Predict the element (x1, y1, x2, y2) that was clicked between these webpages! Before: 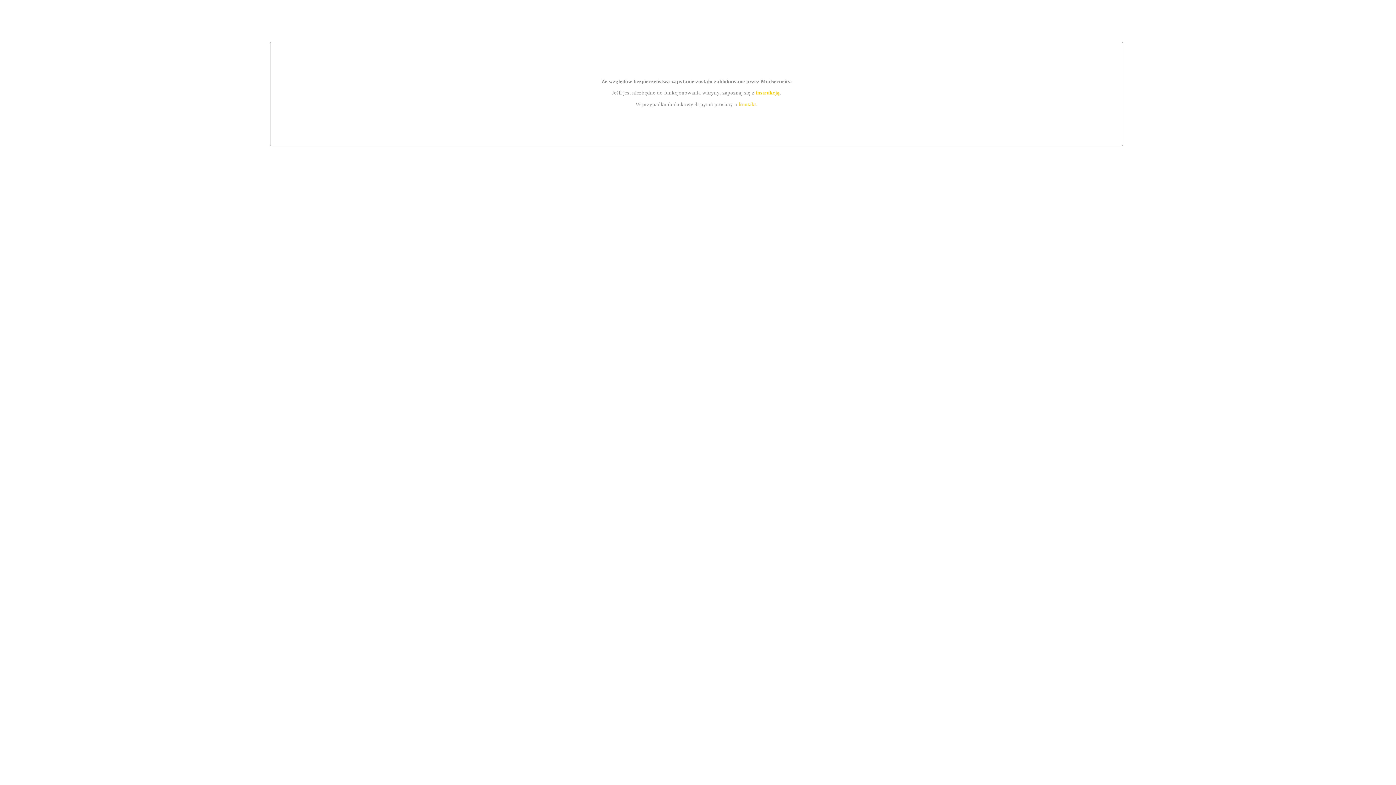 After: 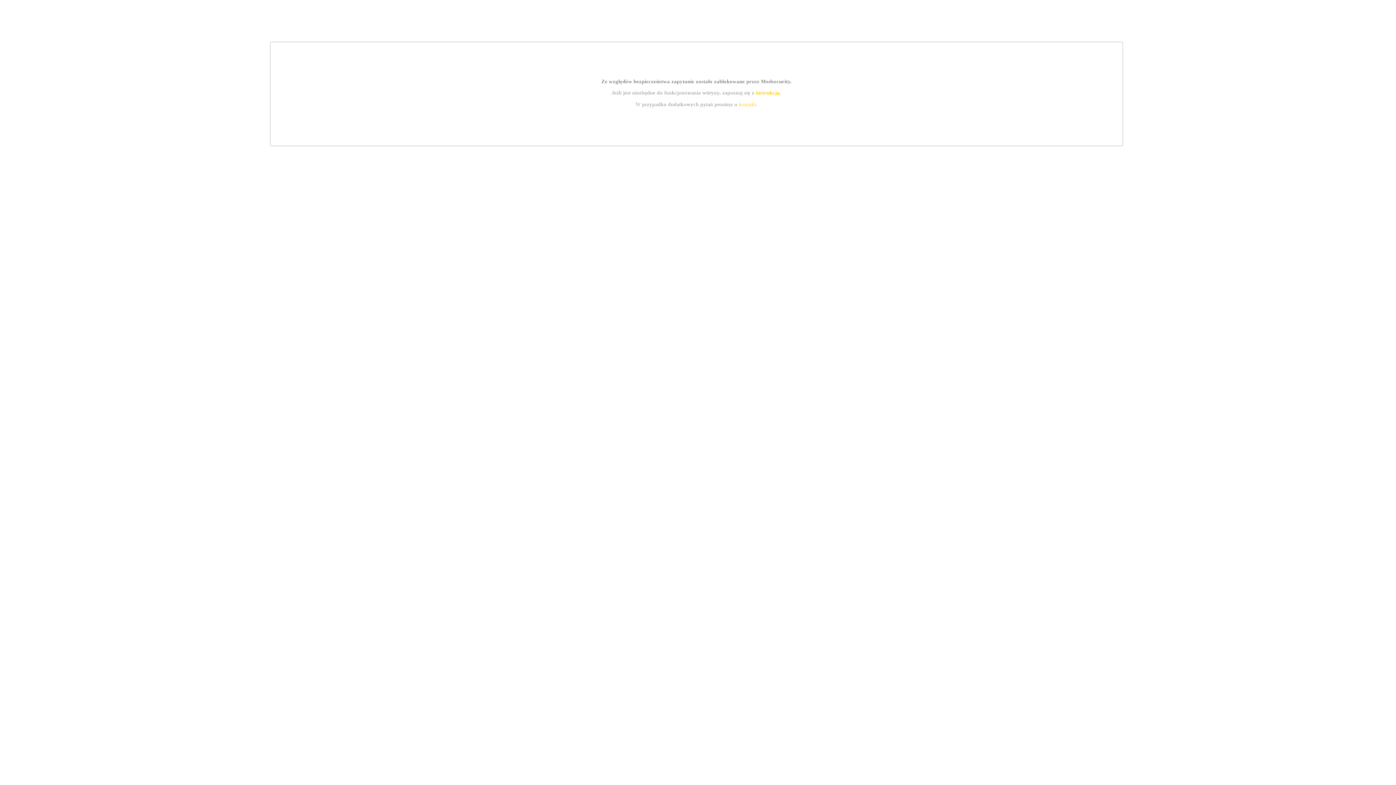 Action: bbox: (739, 101, 756, 107) label: kontakt